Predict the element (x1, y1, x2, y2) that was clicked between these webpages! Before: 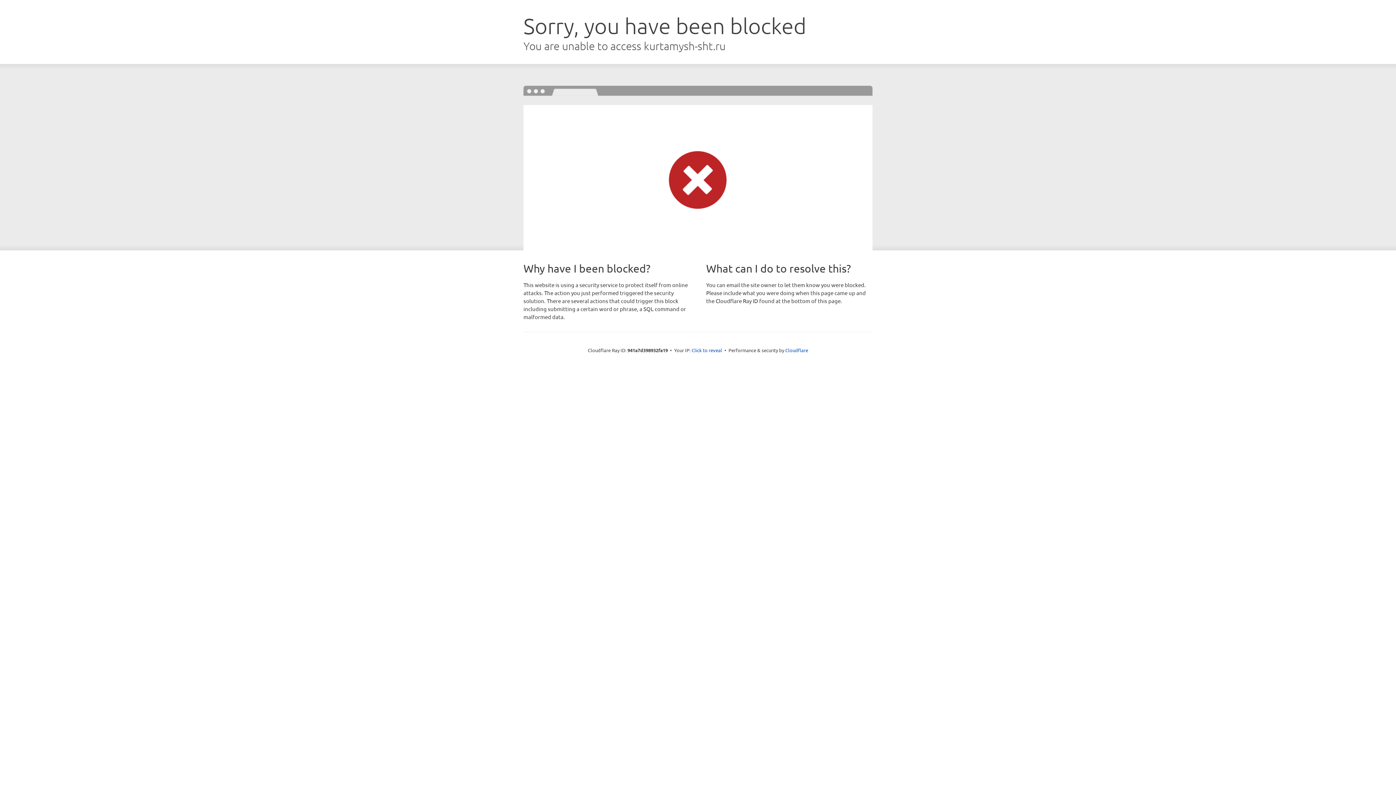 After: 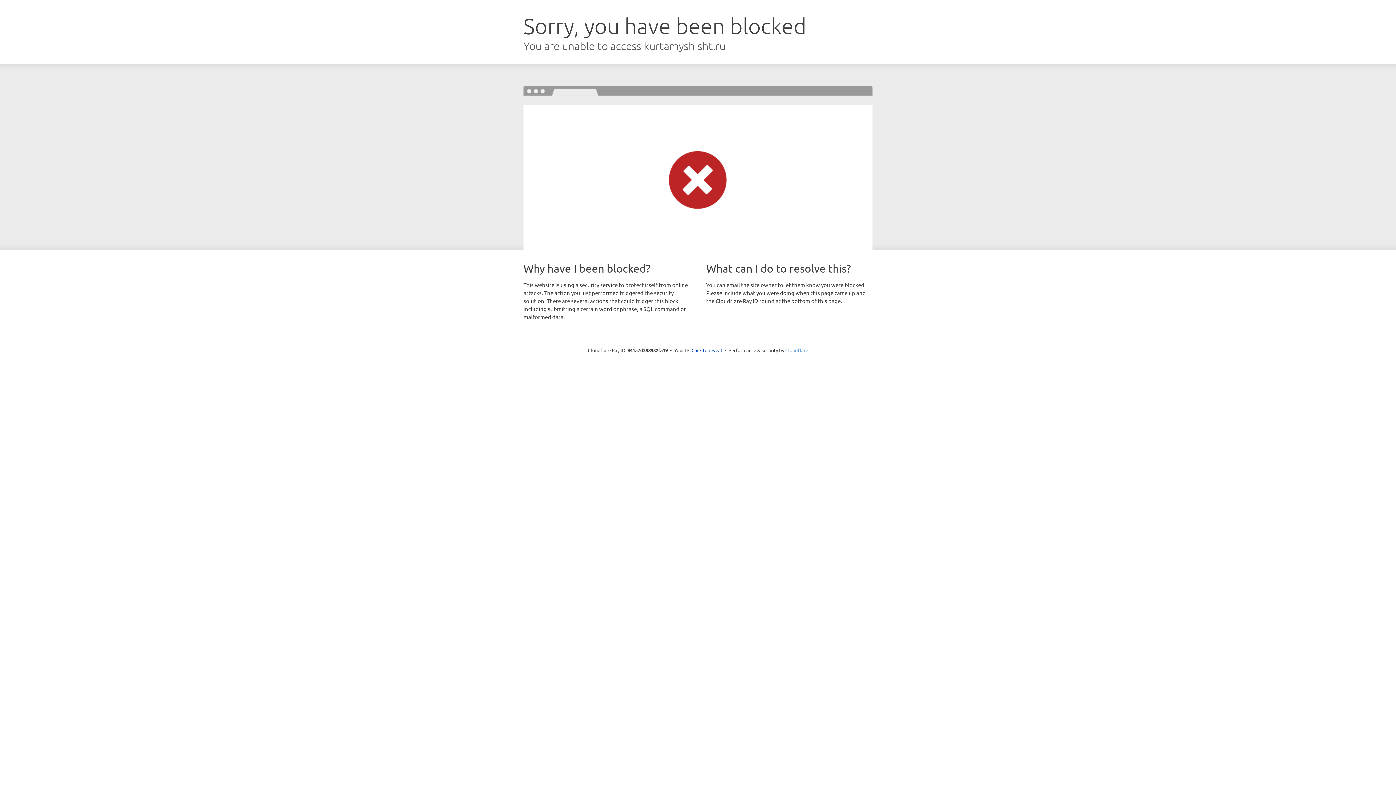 Action: label: Cloudflare bbox: (785, 347, 808, 353)